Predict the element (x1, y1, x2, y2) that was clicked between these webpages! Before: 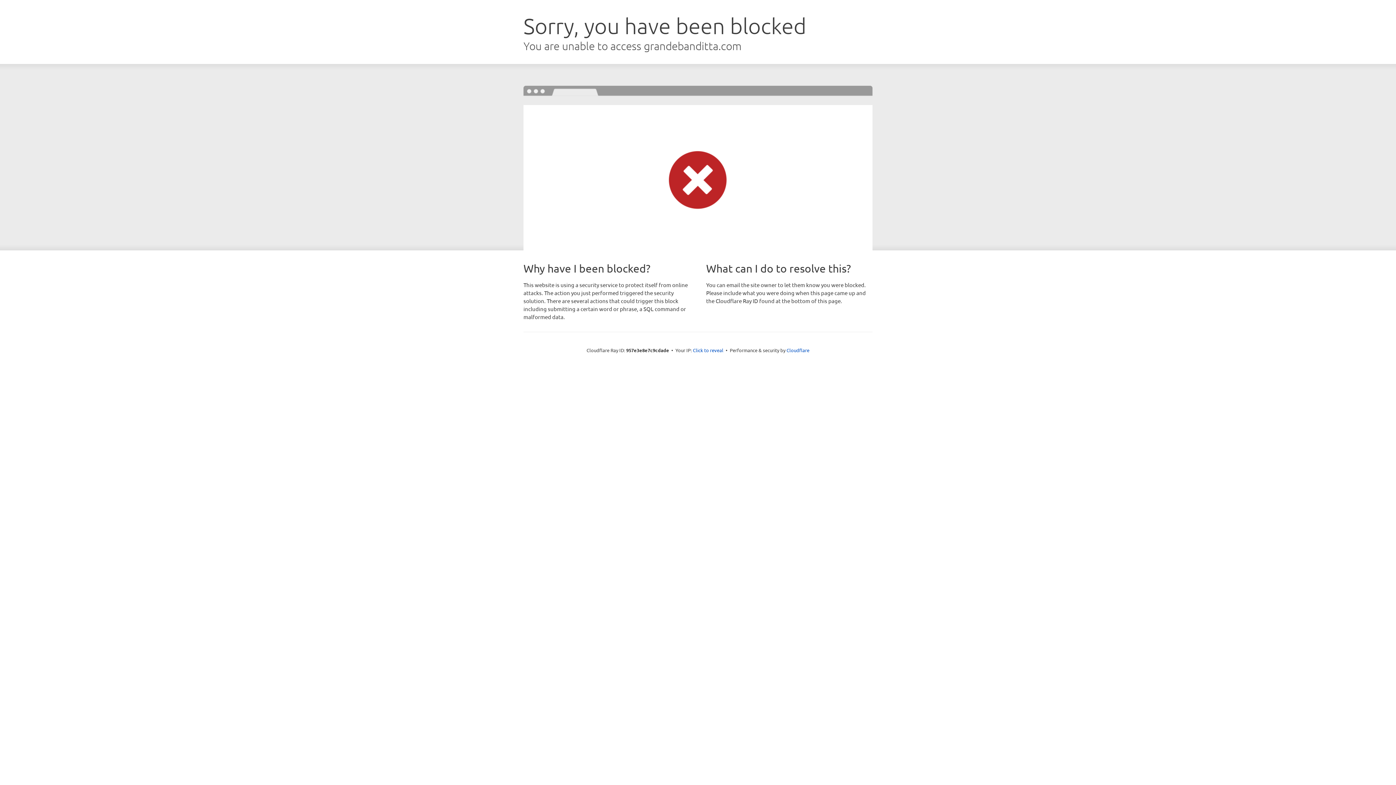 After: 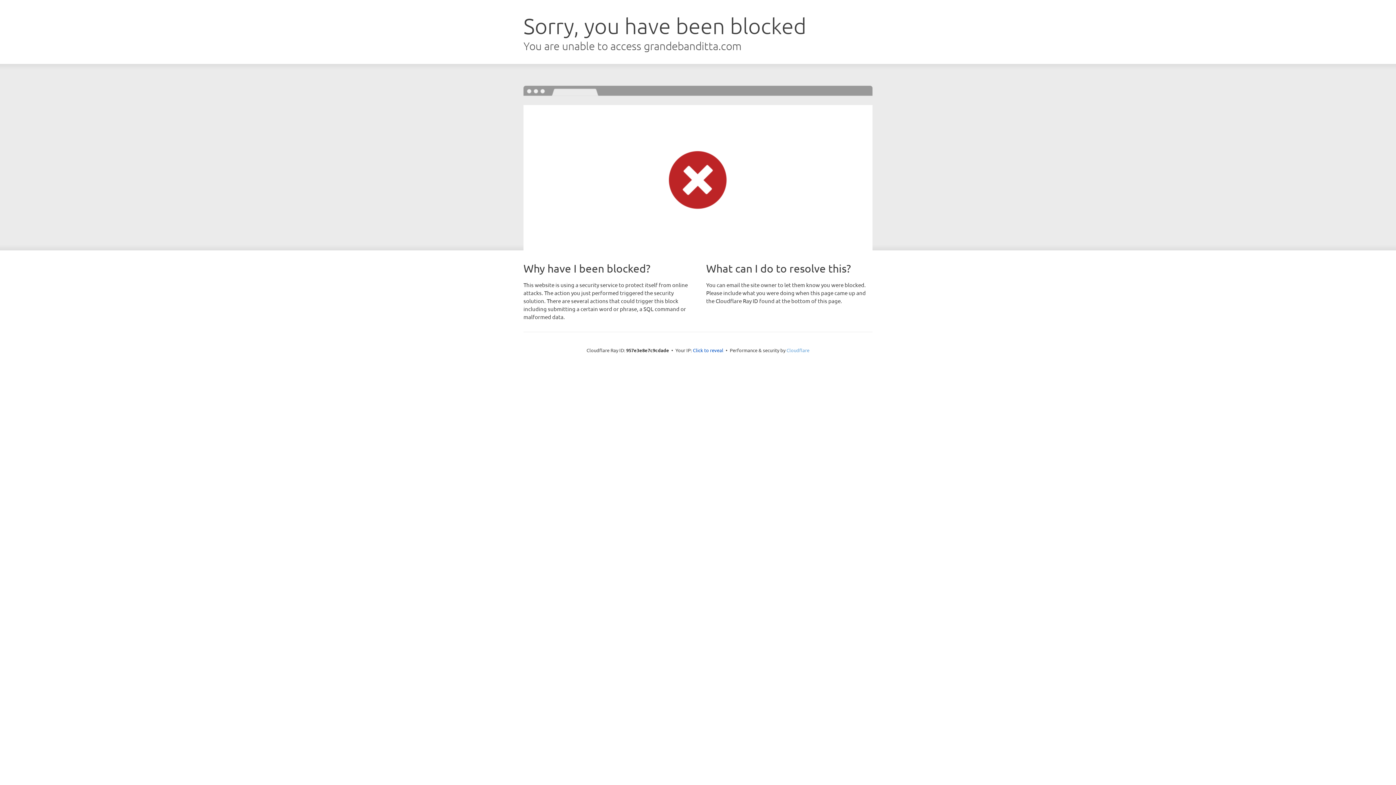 Action: bbox: (786, 347, 809, 353) label: Cloudflare